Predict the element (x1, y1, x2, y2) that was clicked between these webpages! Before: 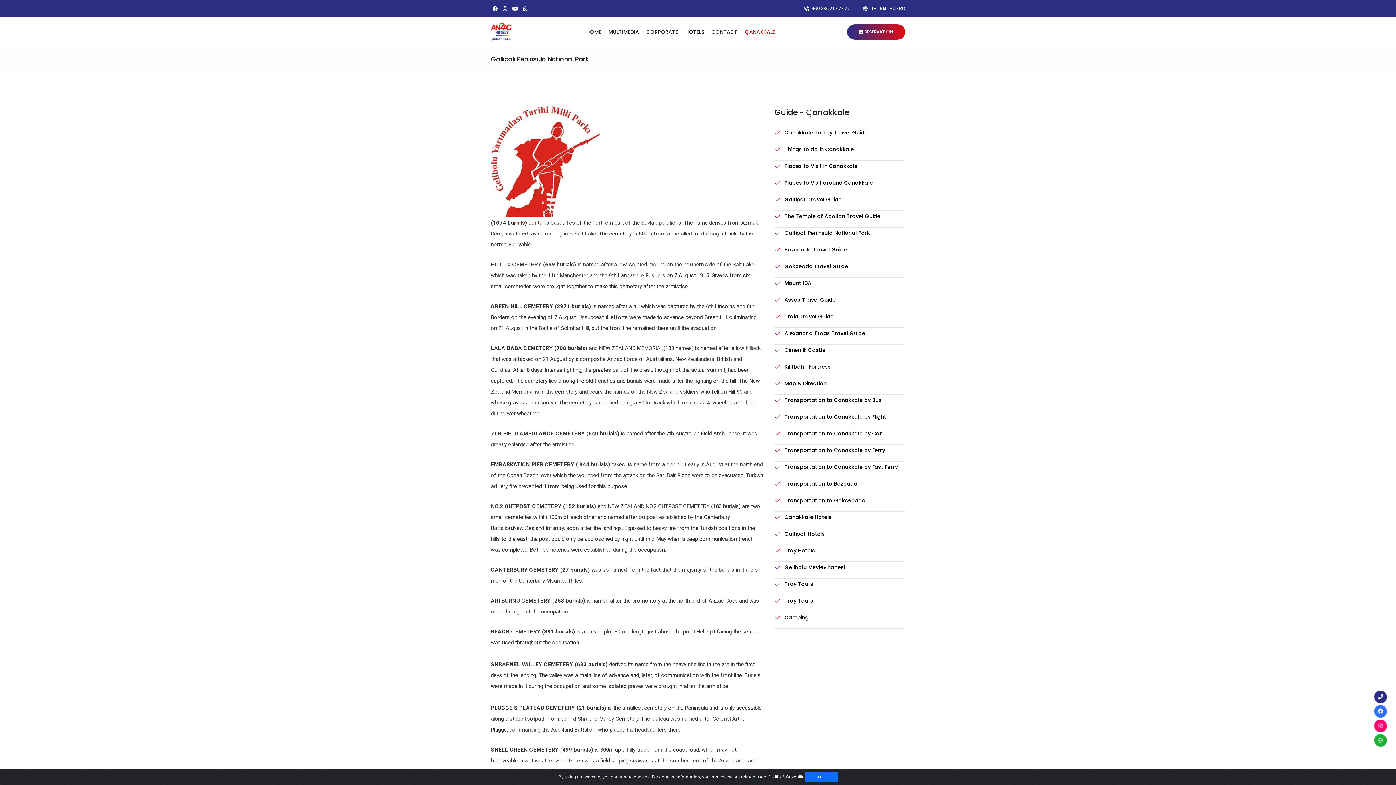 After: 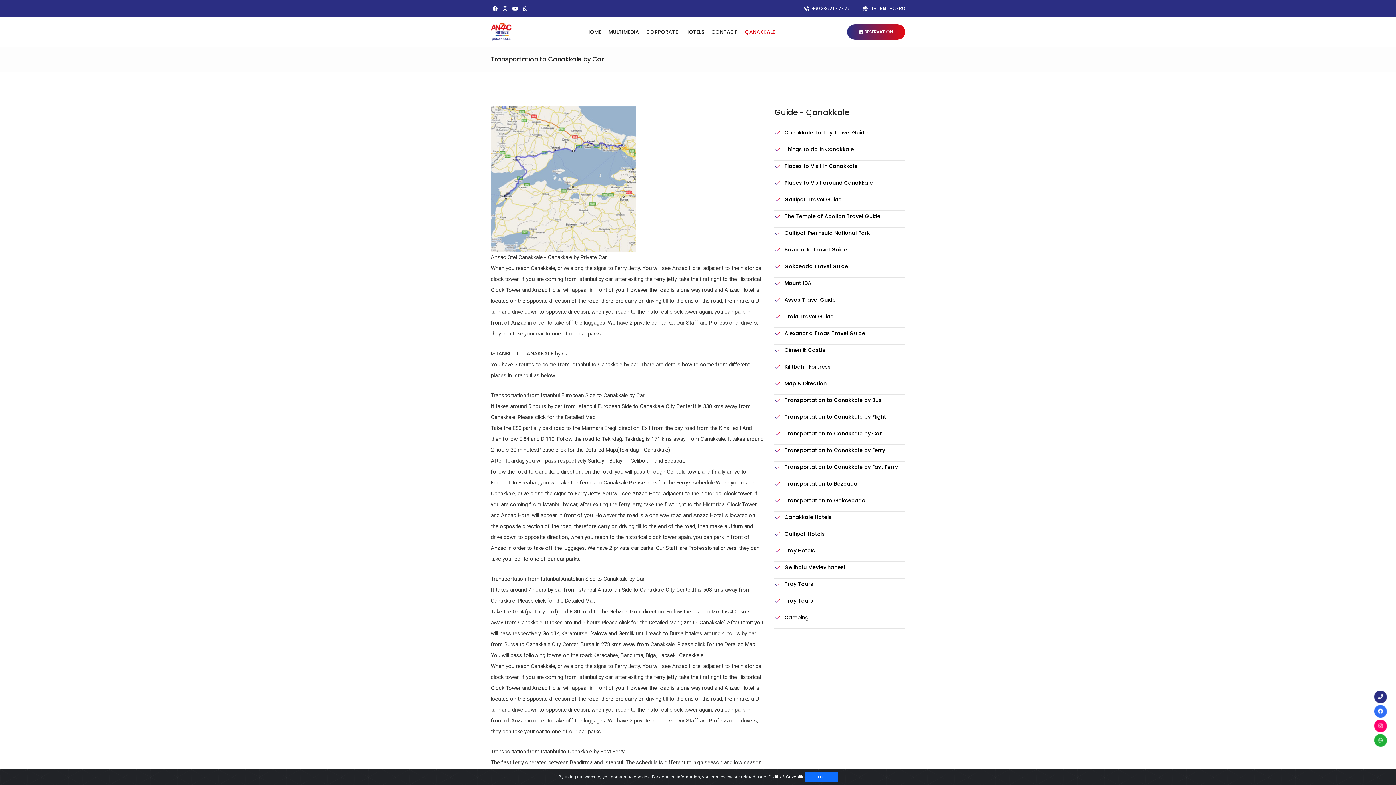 Action: label: Transportation to Canakkale by Car bbox: (784, 428, 882, 439)